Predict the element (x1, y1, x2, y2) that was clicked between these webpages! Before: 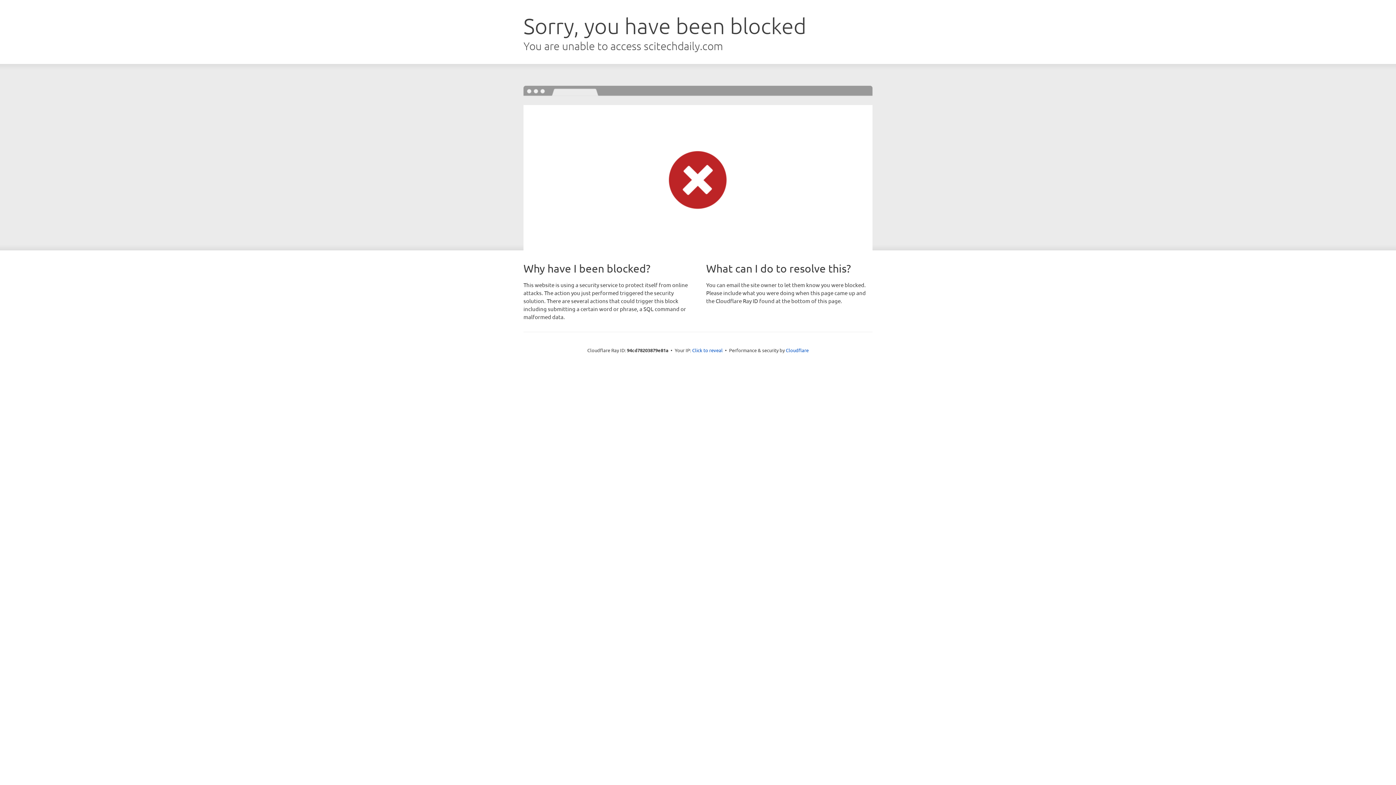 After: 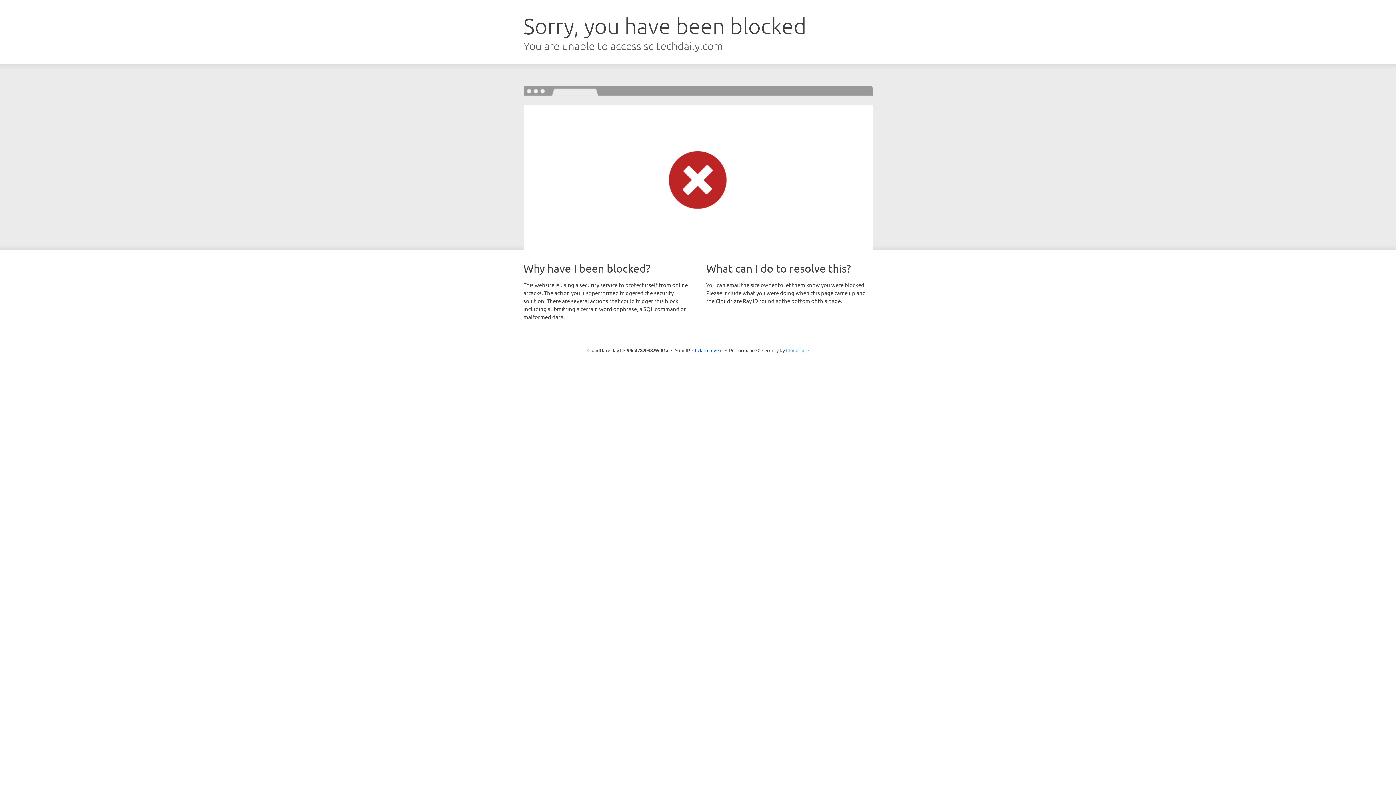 Action: label: Cloudflare bbox: (786, 347, 808, 353)